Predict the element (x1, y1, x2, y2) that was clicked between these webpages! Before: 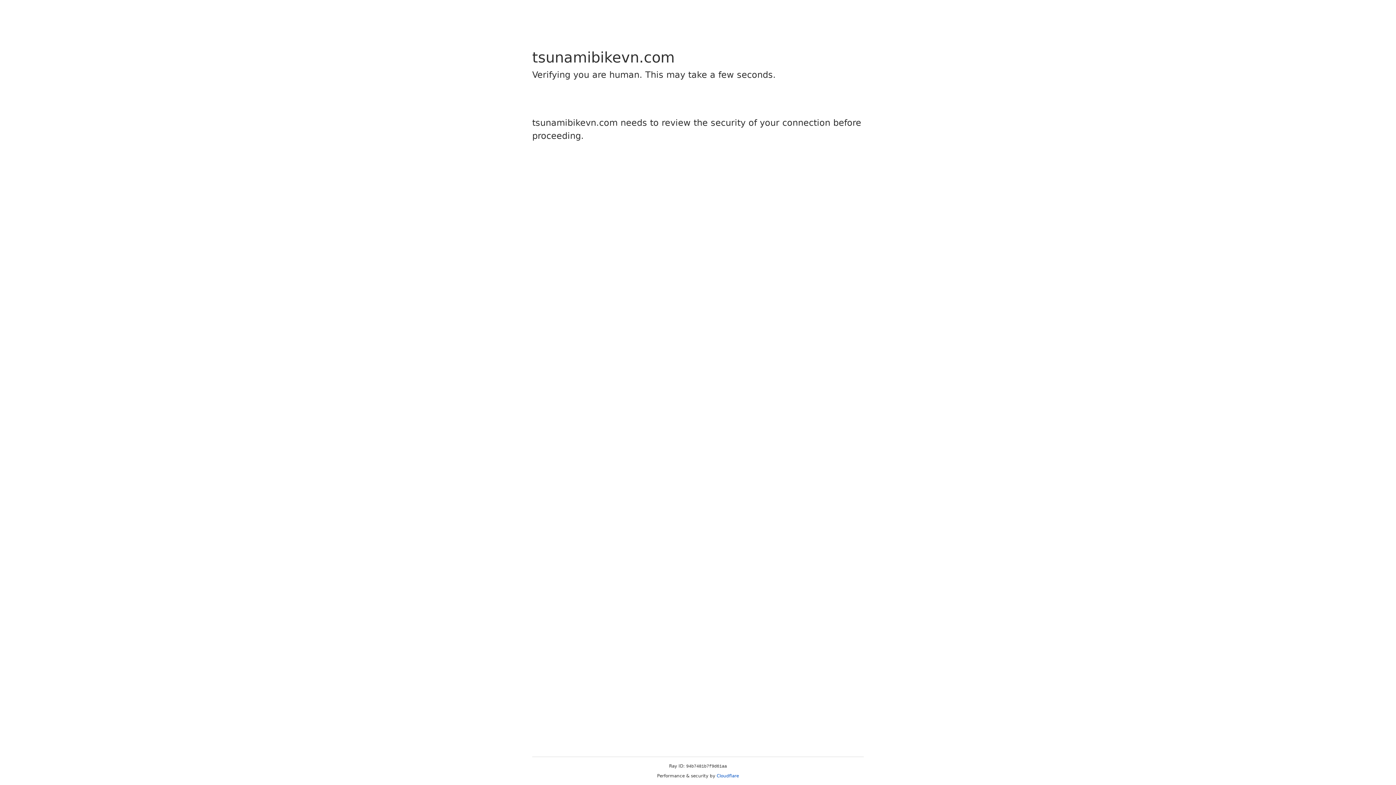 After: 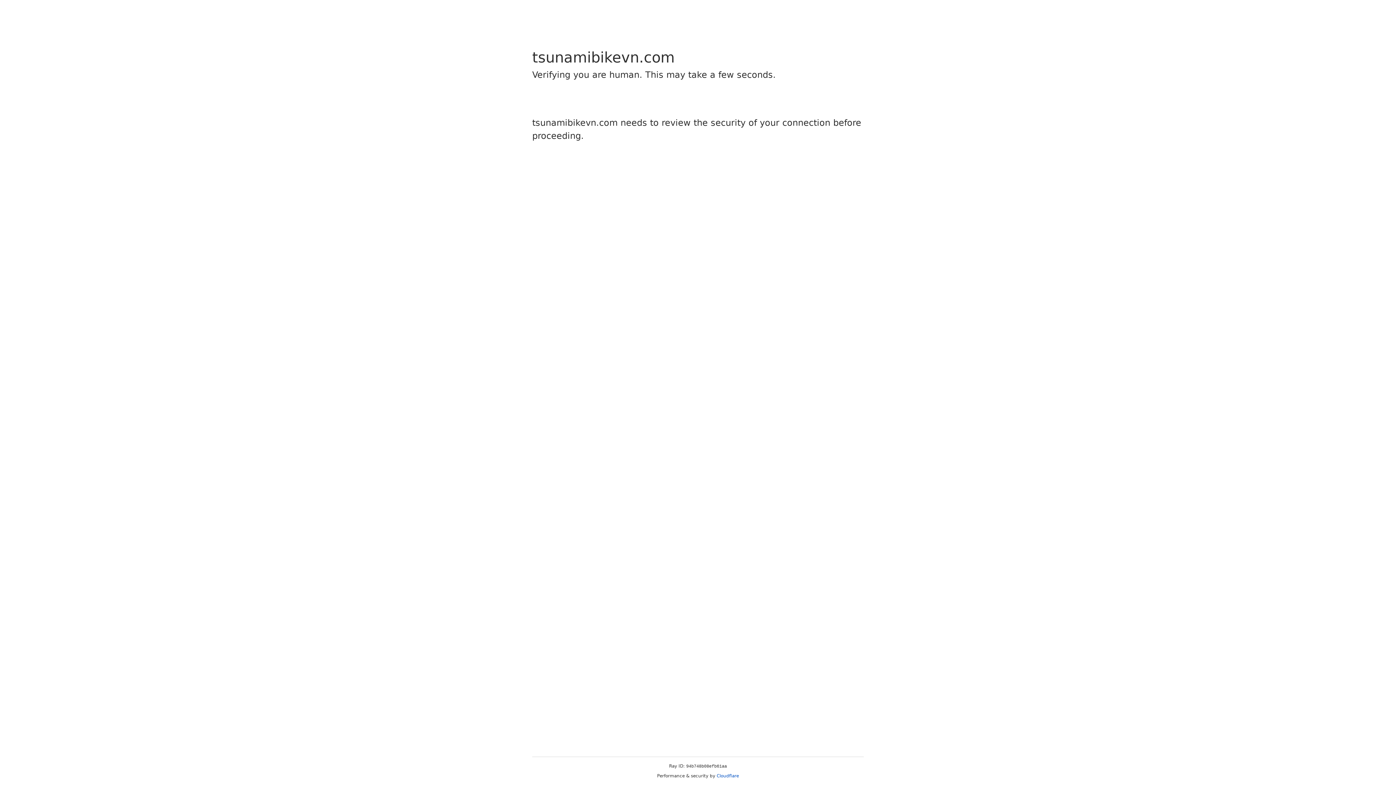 Action: bbox: (716, 773, 739, 778) label: Cloudflare